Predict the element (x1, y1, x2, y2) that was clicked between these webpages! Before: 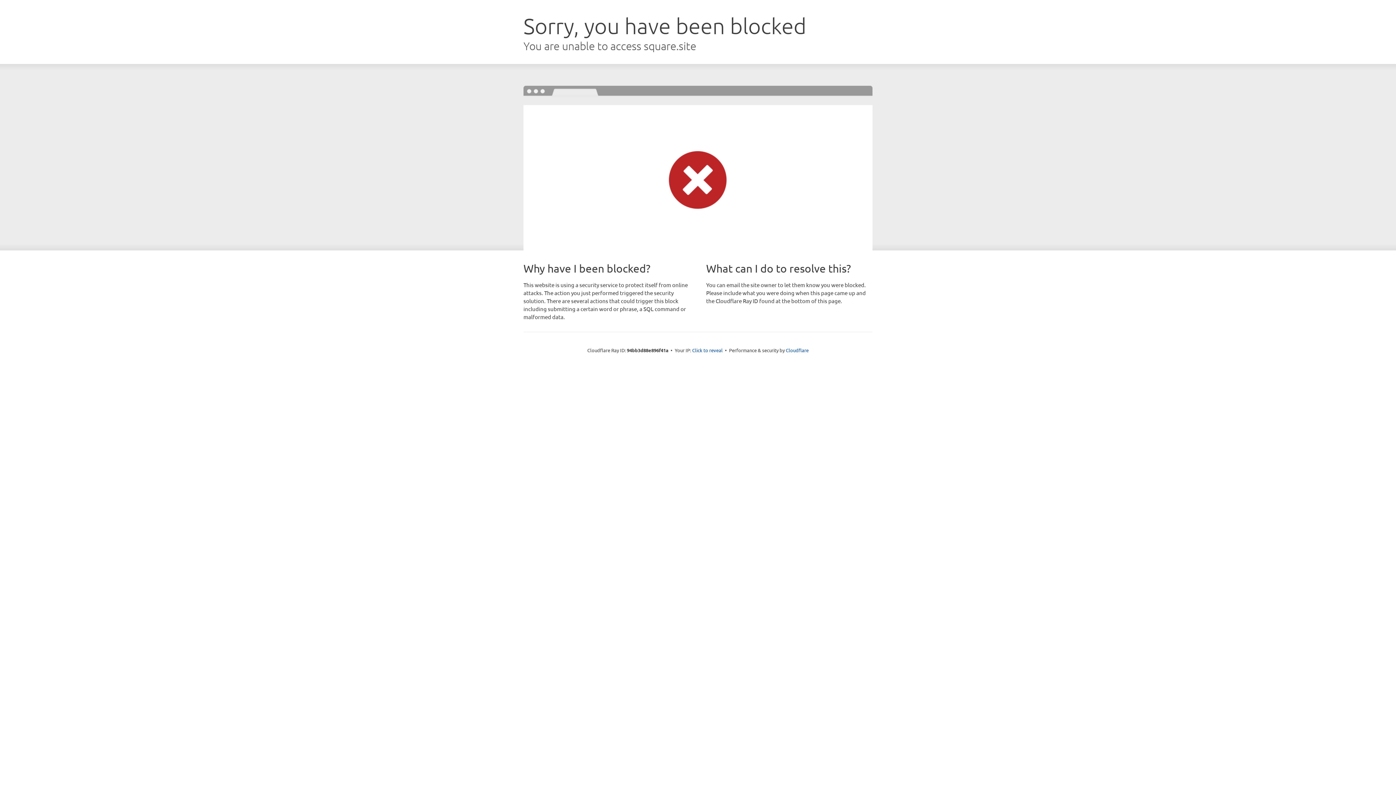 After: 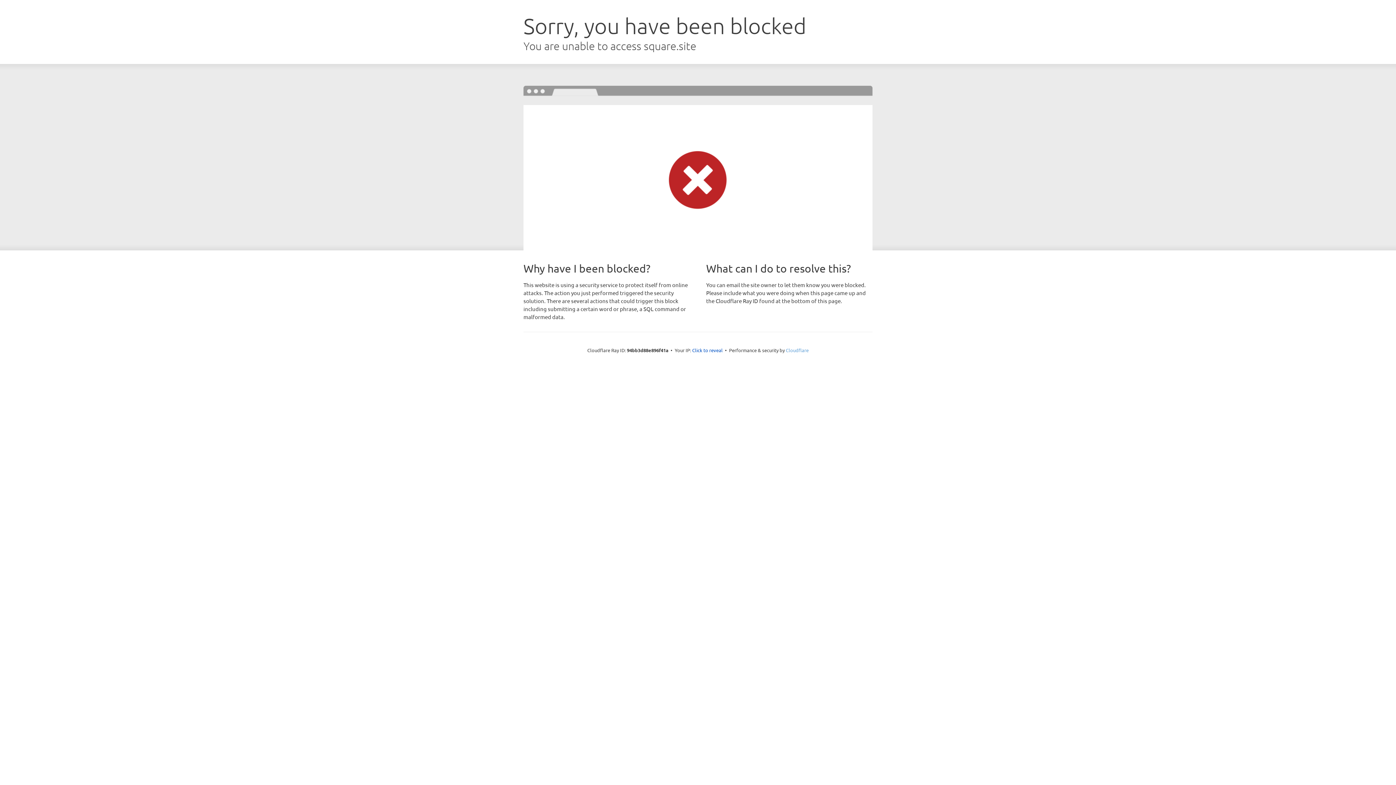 Action: bbox: (786, 347, 808, 353) label: Cloudflare